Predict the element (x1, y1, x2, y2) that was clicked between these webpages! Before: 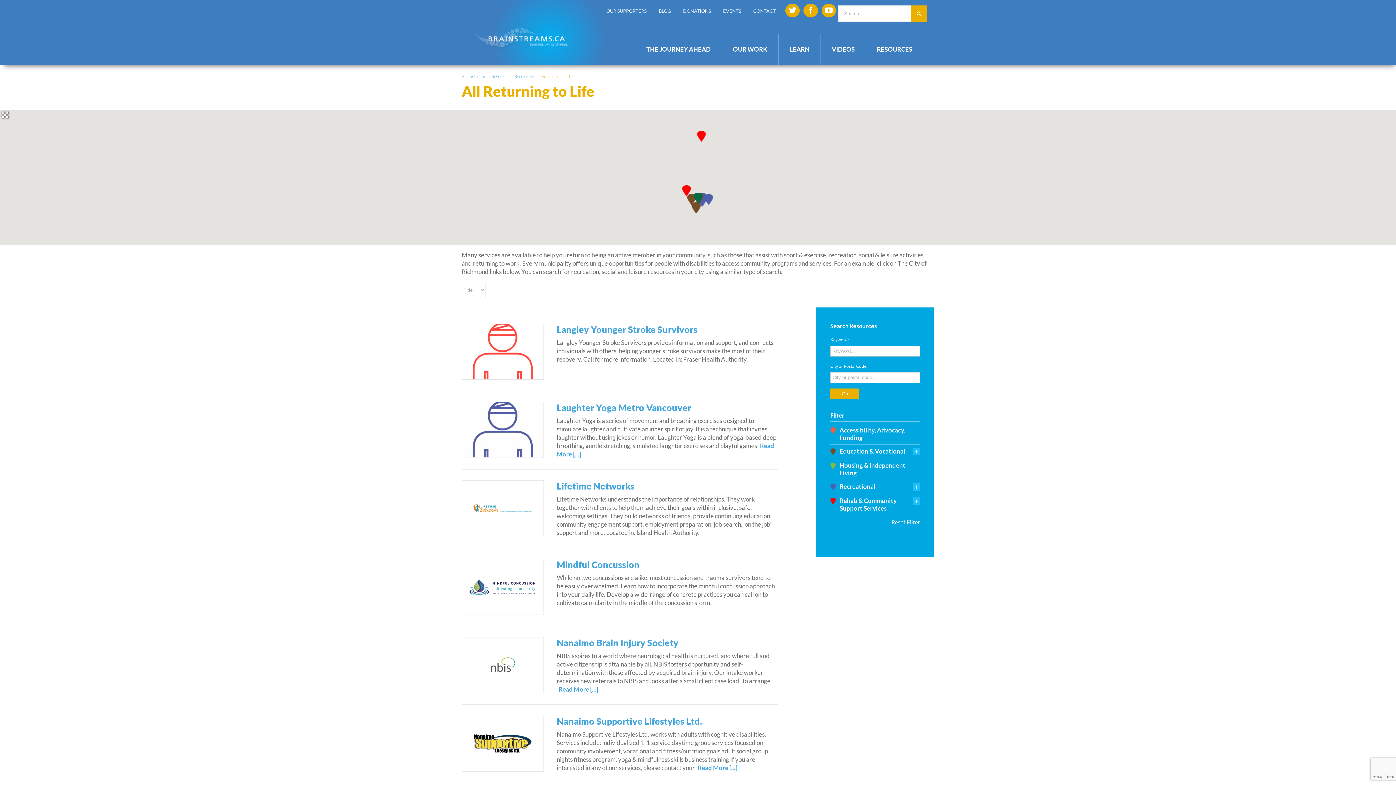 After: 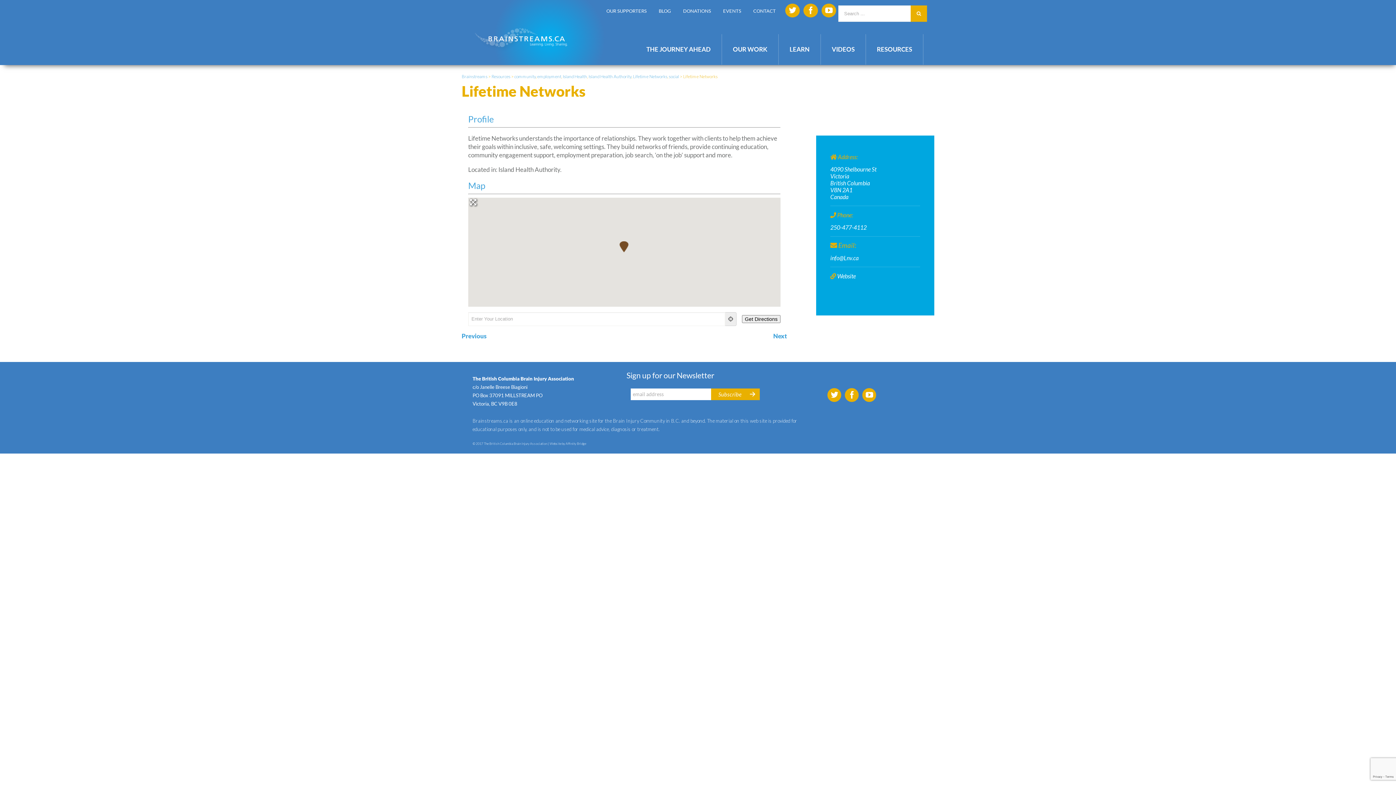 Action: bbox: (556, 480, 634, 491) label: Lifetime Networks